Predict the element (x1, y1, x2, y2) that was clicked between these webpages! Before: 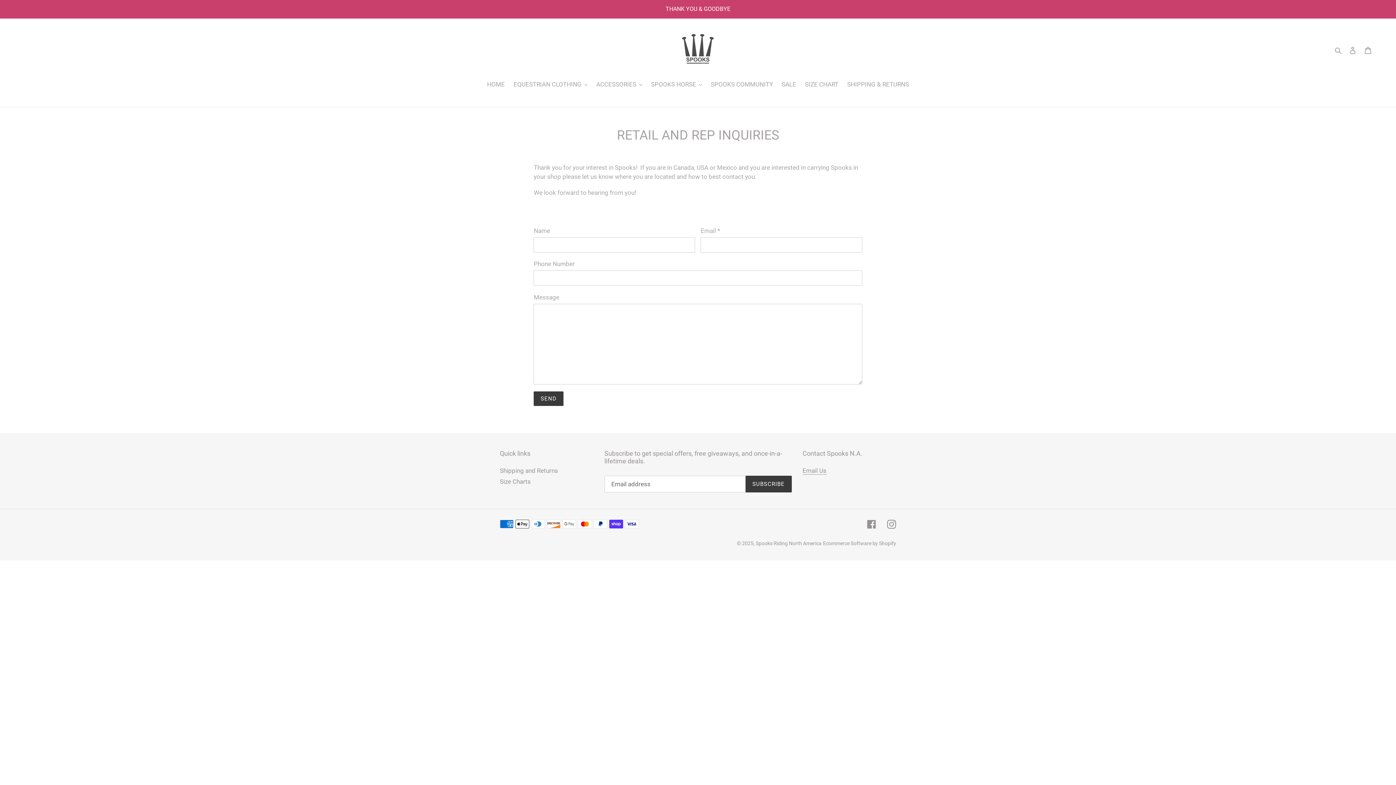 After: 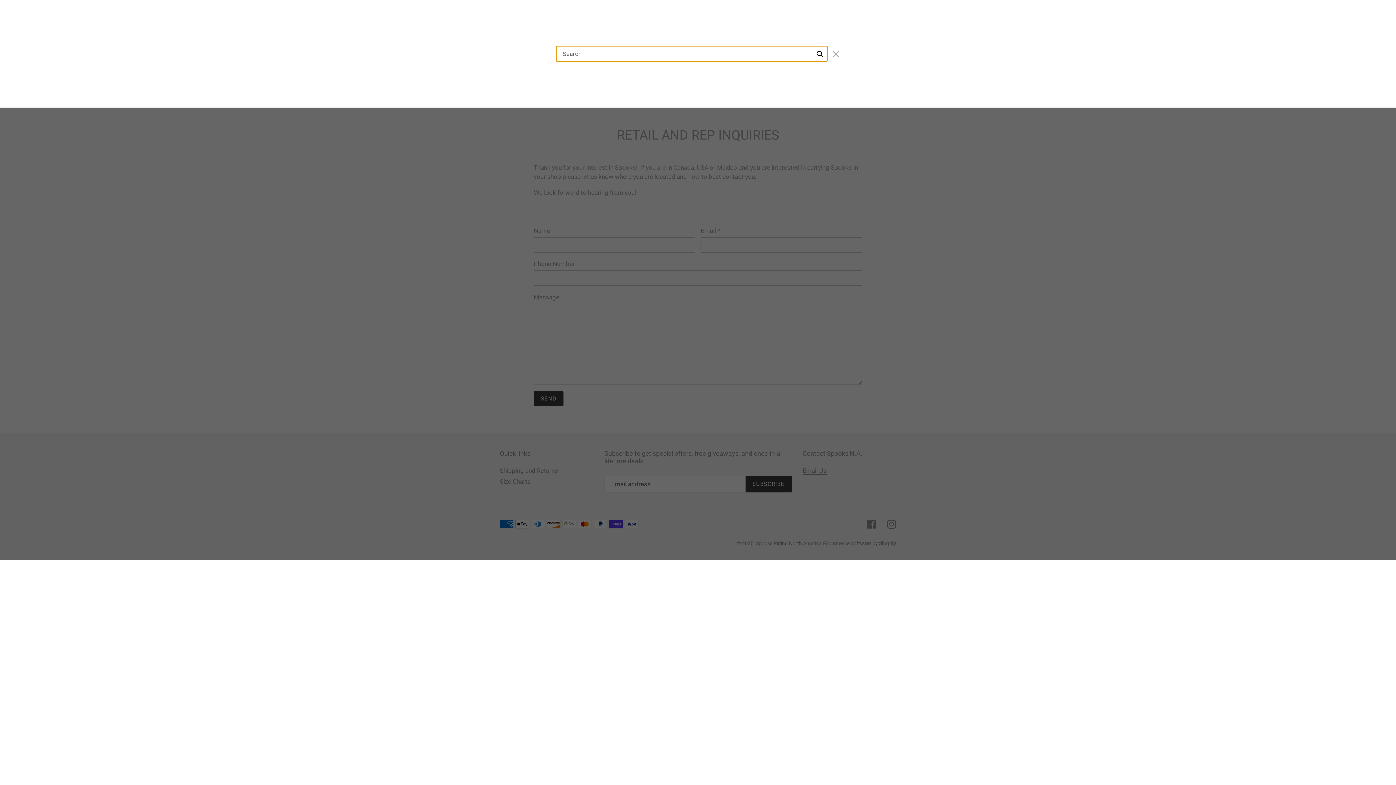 Action: label: Search bbox: (1332, 45, 1345, 54)